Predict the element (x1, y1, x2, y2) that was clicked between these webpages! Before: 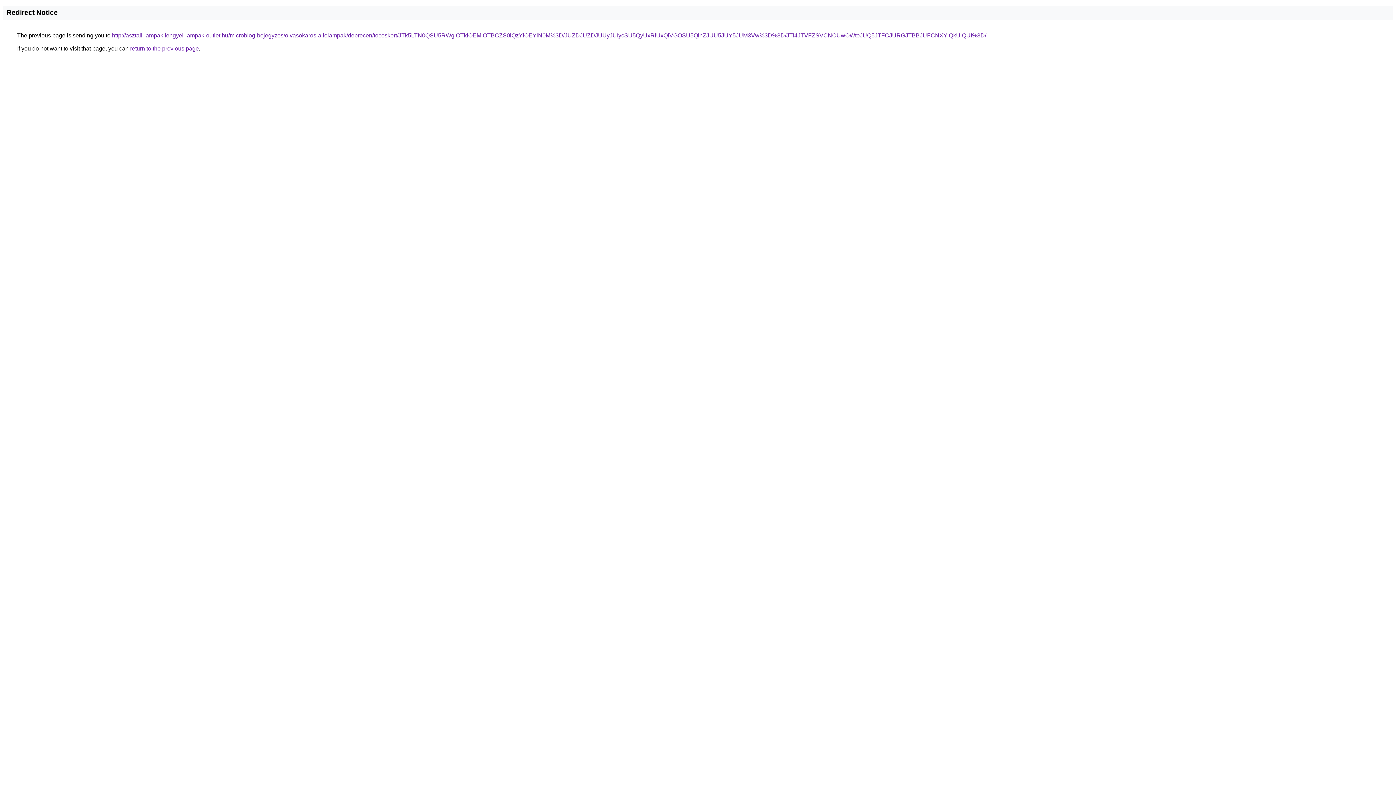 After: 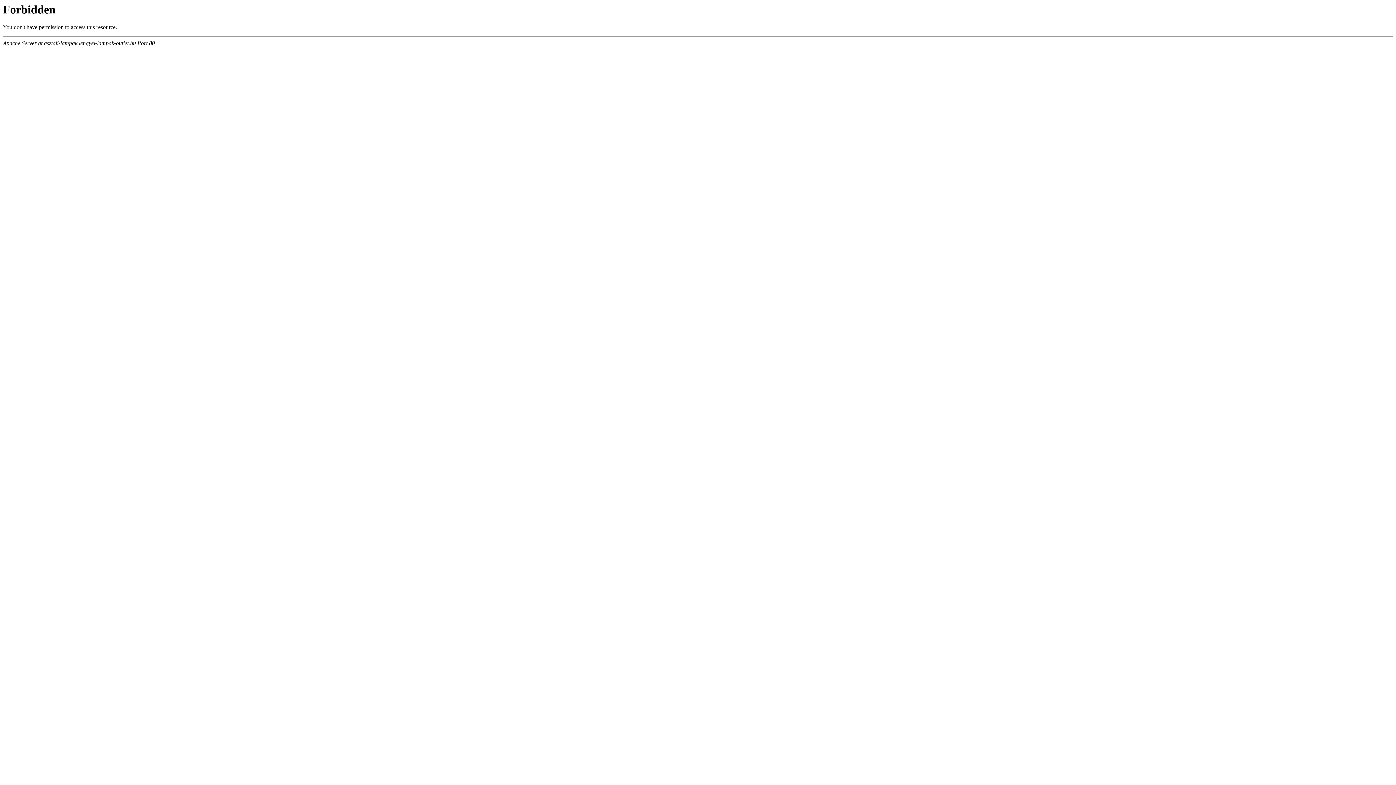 Action: label: http://asztali-lampak.lengyel-lampak-outlet.hu/microblog-bejegyzes/olvasokaros-allolampak/debrecen/tocoskert/JTk5LTN0QSU5RWglOTklOEMlOTBCZS0lQzYlOEYlN0M%3D/JUZDJUZDJUUyJUIycSU5QyUxRiUxQiVGOSU5QlhZJUU5JUY5JUM3Vw%3D%3D/JTI4JTVFZSVCNCUwOWtoJUQ5JTFCJURGJTBBJUFCNXYlQkUlQUI%3D/ bbox: (112, 32, 986, 38)